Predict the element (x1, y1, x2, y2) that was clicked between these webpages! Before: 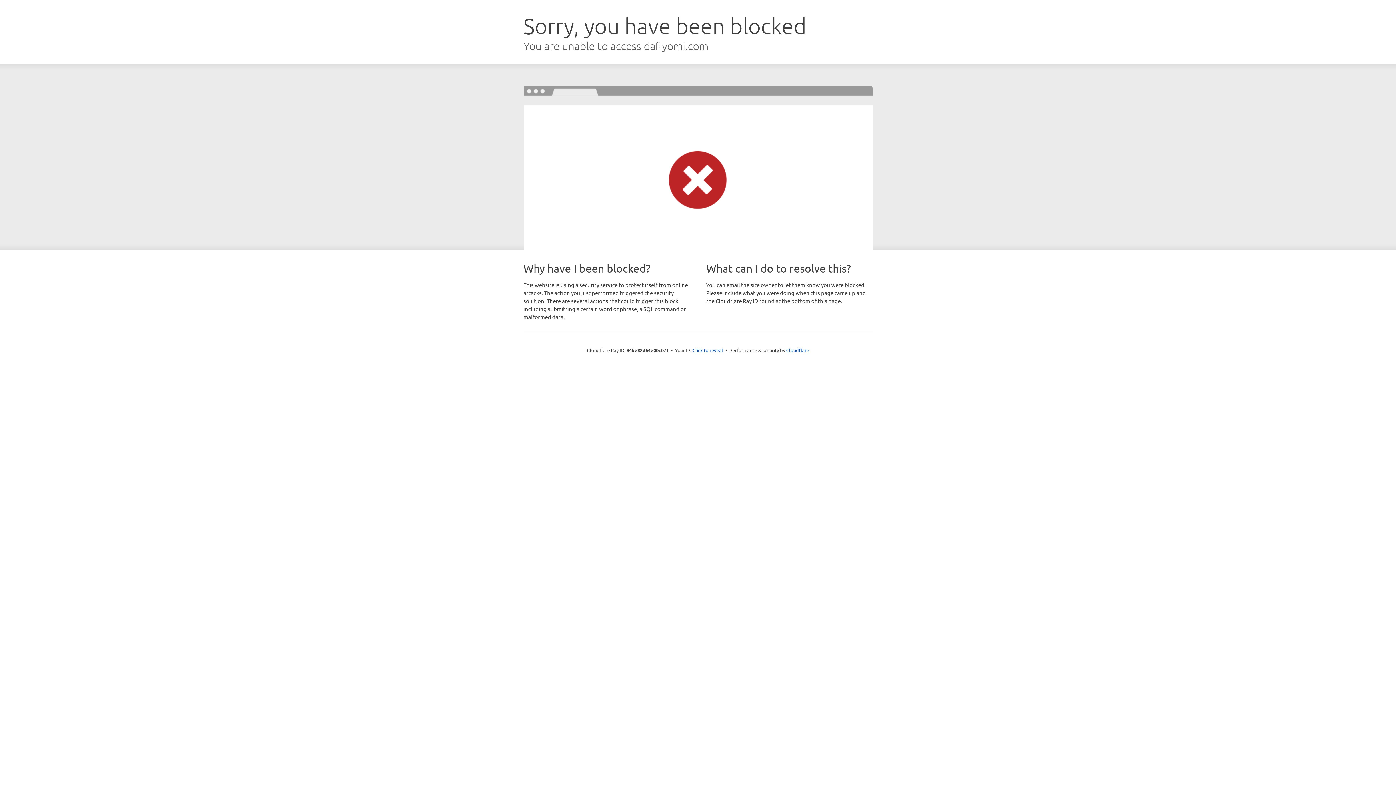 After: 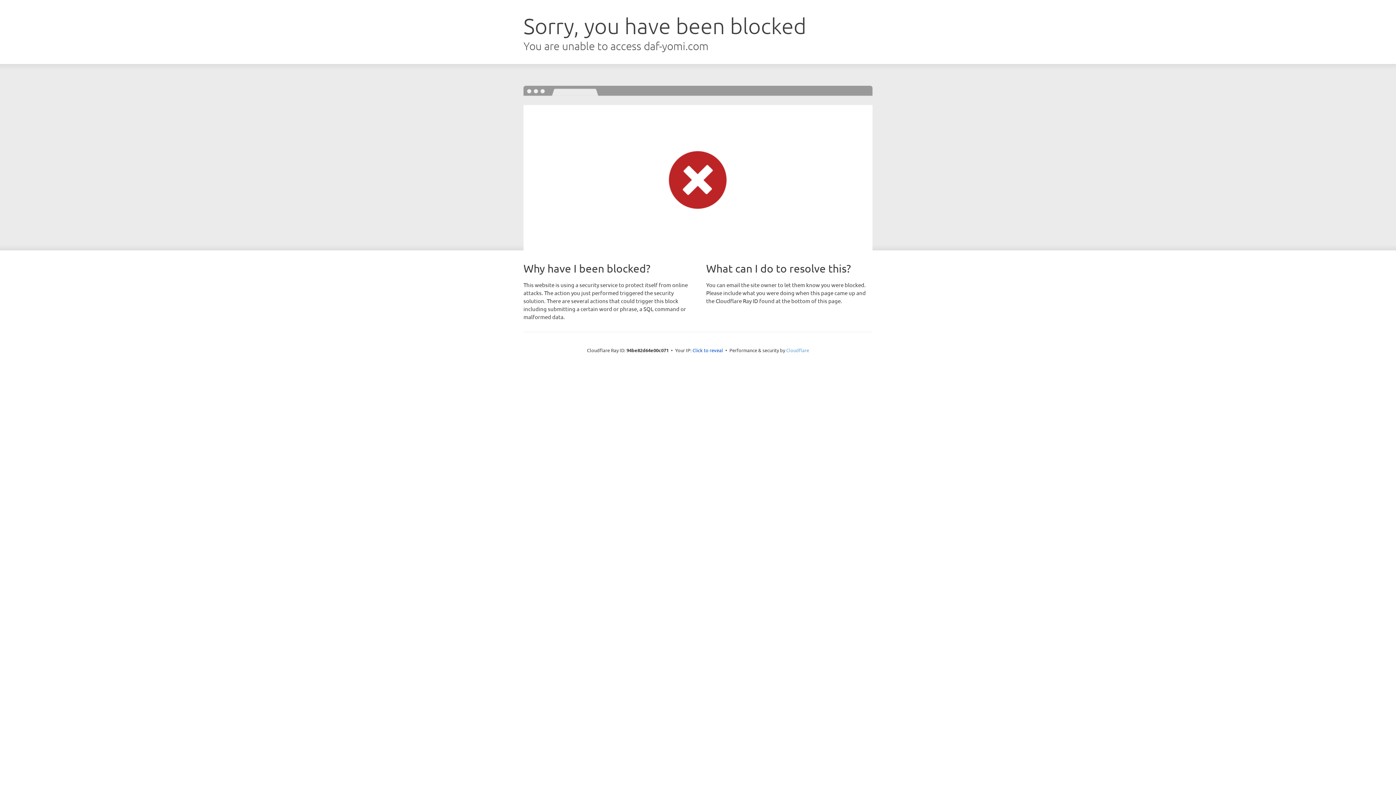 Action: label: Cloudflare bbox: (786, 347, 809, 353)